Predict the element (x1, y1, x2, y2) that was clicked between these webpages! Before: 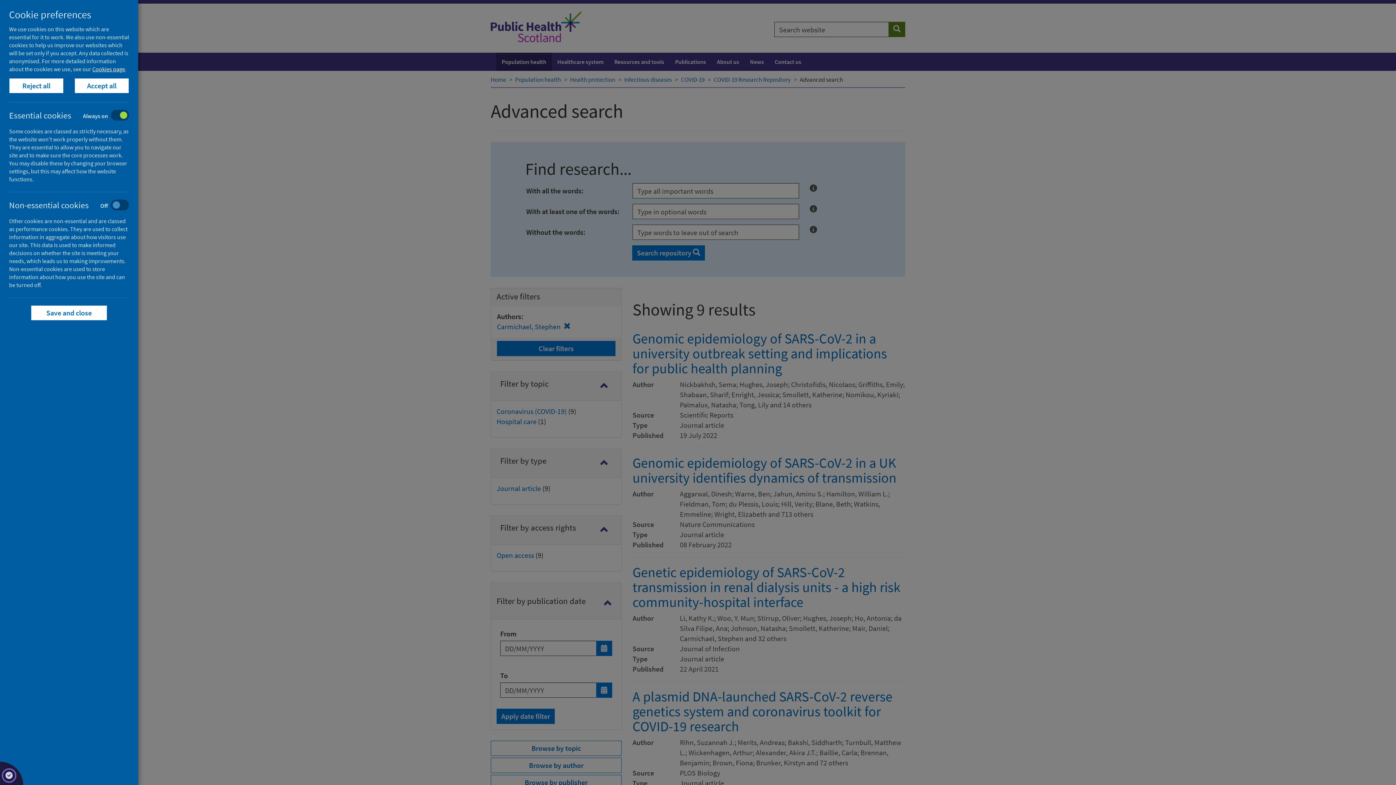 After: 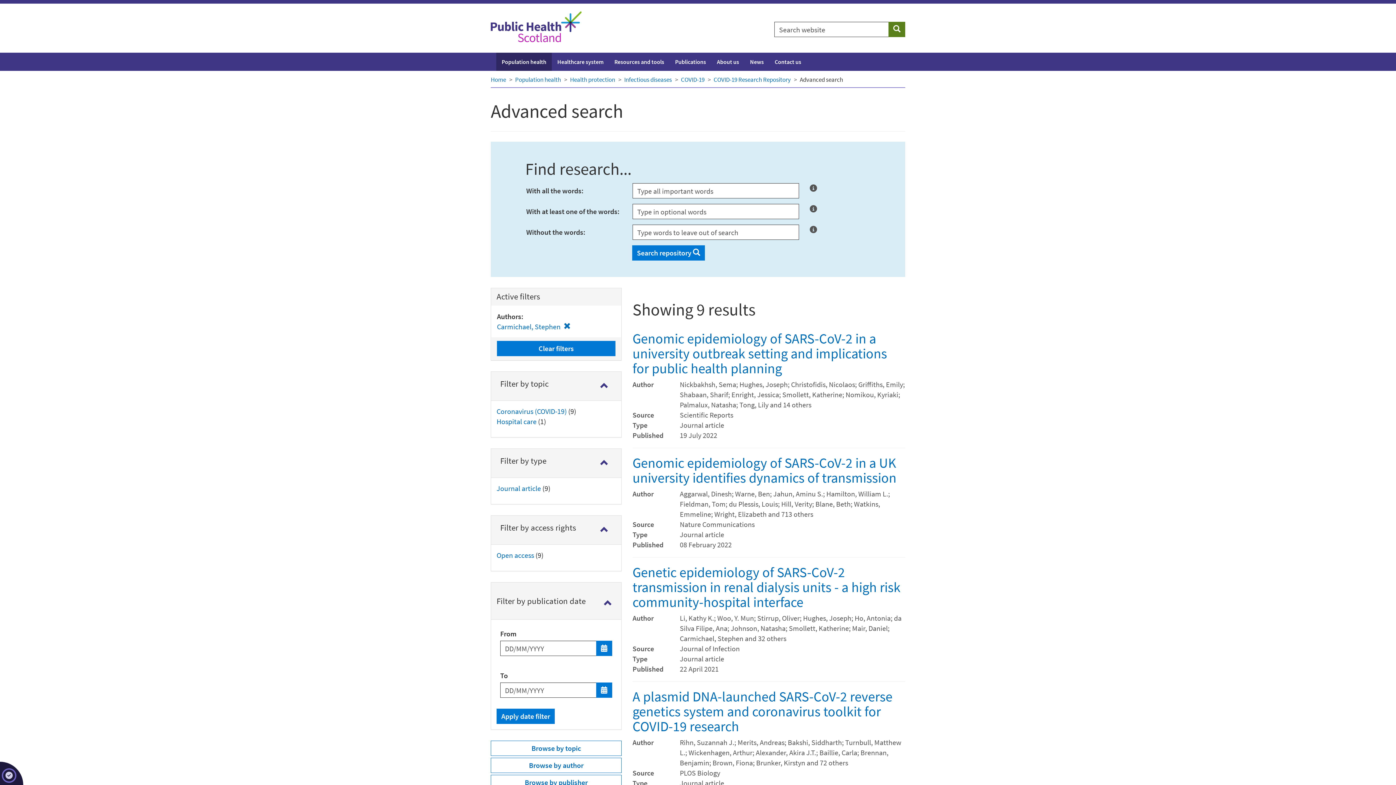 Action: bbox: (9, 78, 63, 93) label: Reject all